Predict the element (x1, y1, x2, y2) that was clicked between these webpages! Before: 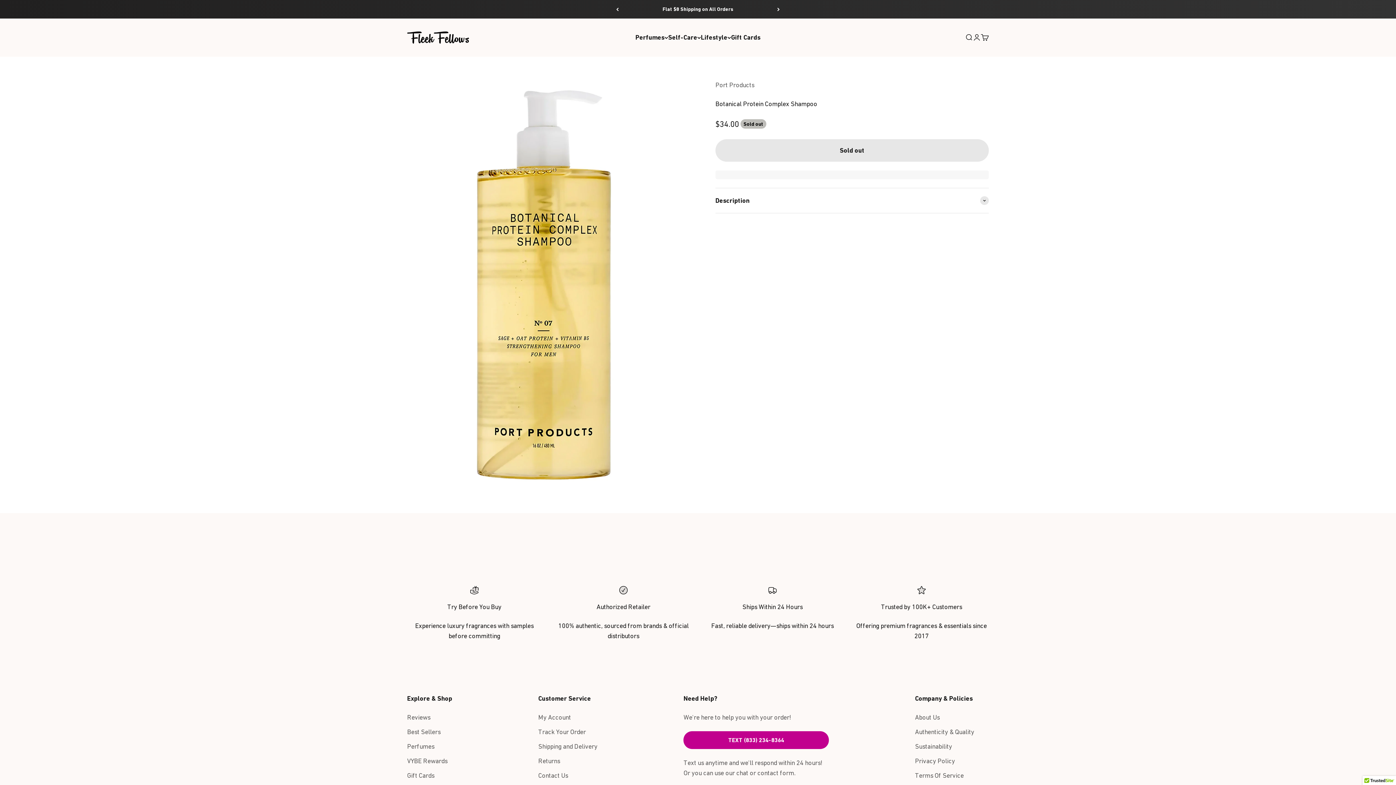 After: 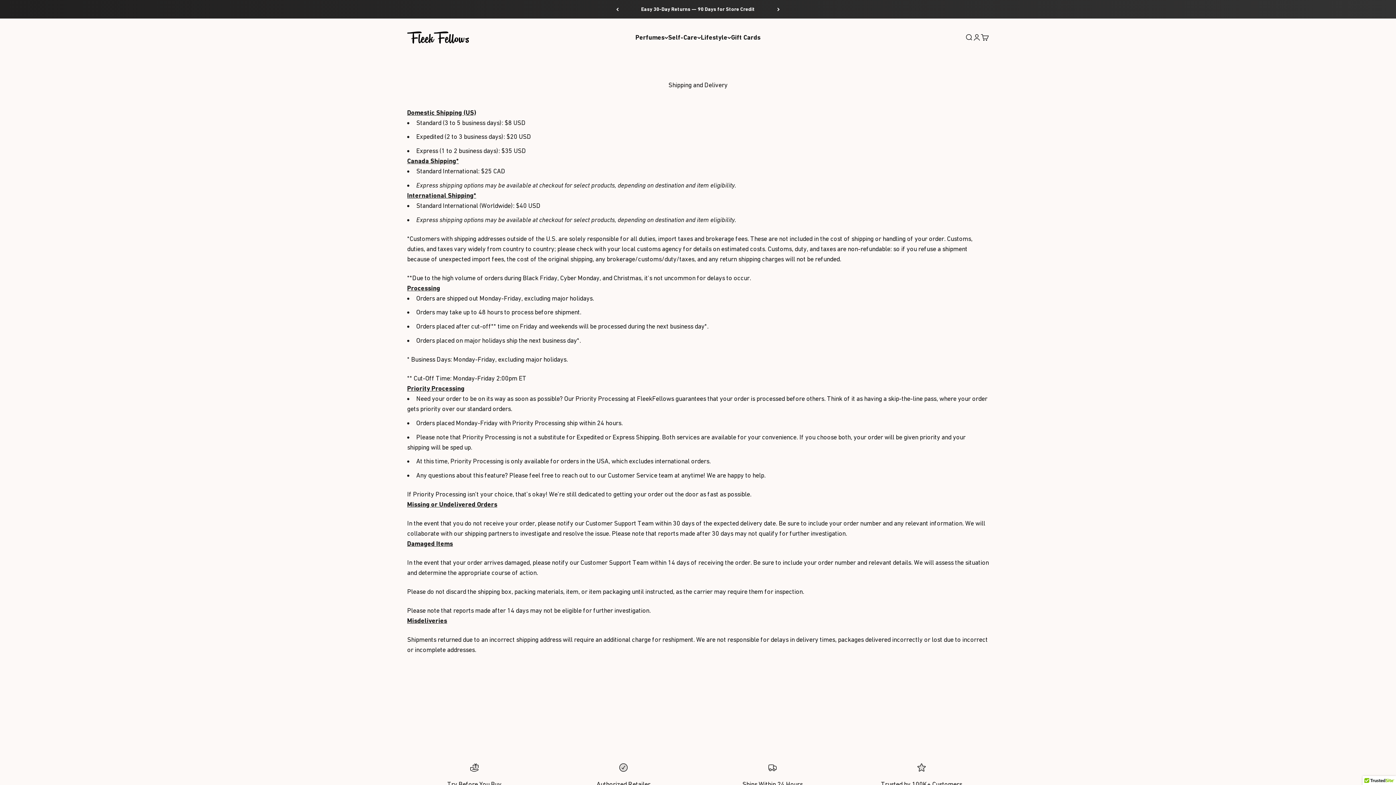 Action: bbox: (538, 741, 597, 751) label: Shipping and Delivery